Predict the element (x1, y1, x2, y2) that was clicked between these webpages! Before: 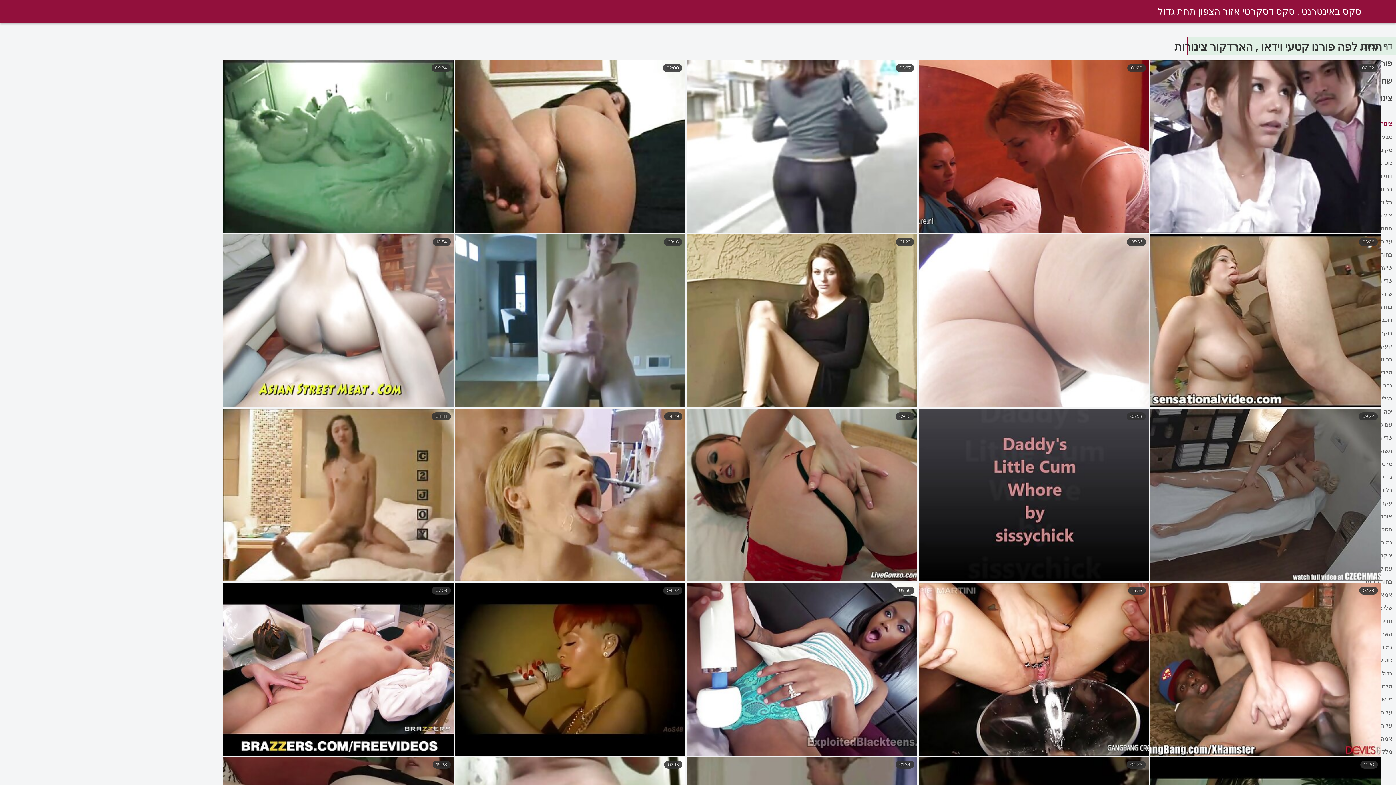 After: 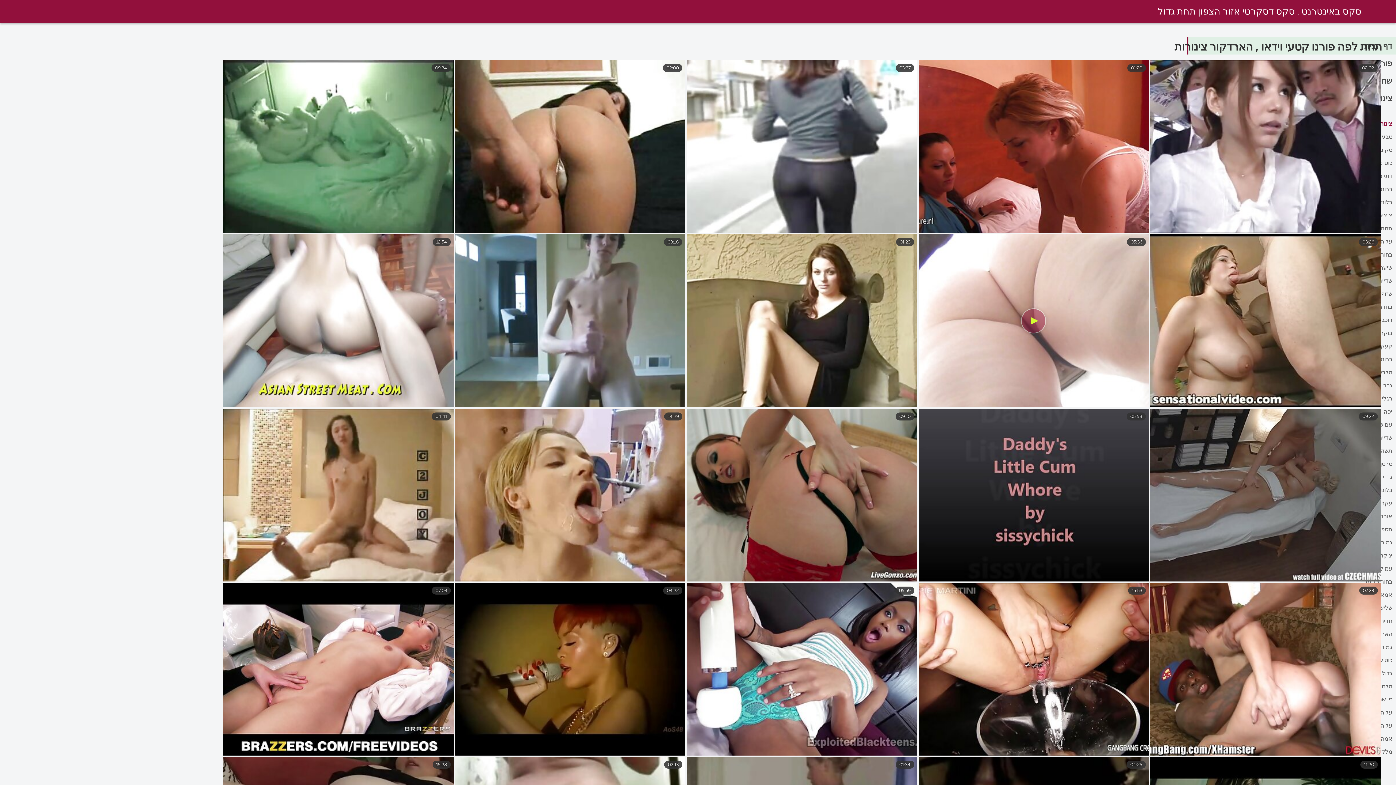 Action: label: 05:36 bbox: (918, 234, 1149, 407)